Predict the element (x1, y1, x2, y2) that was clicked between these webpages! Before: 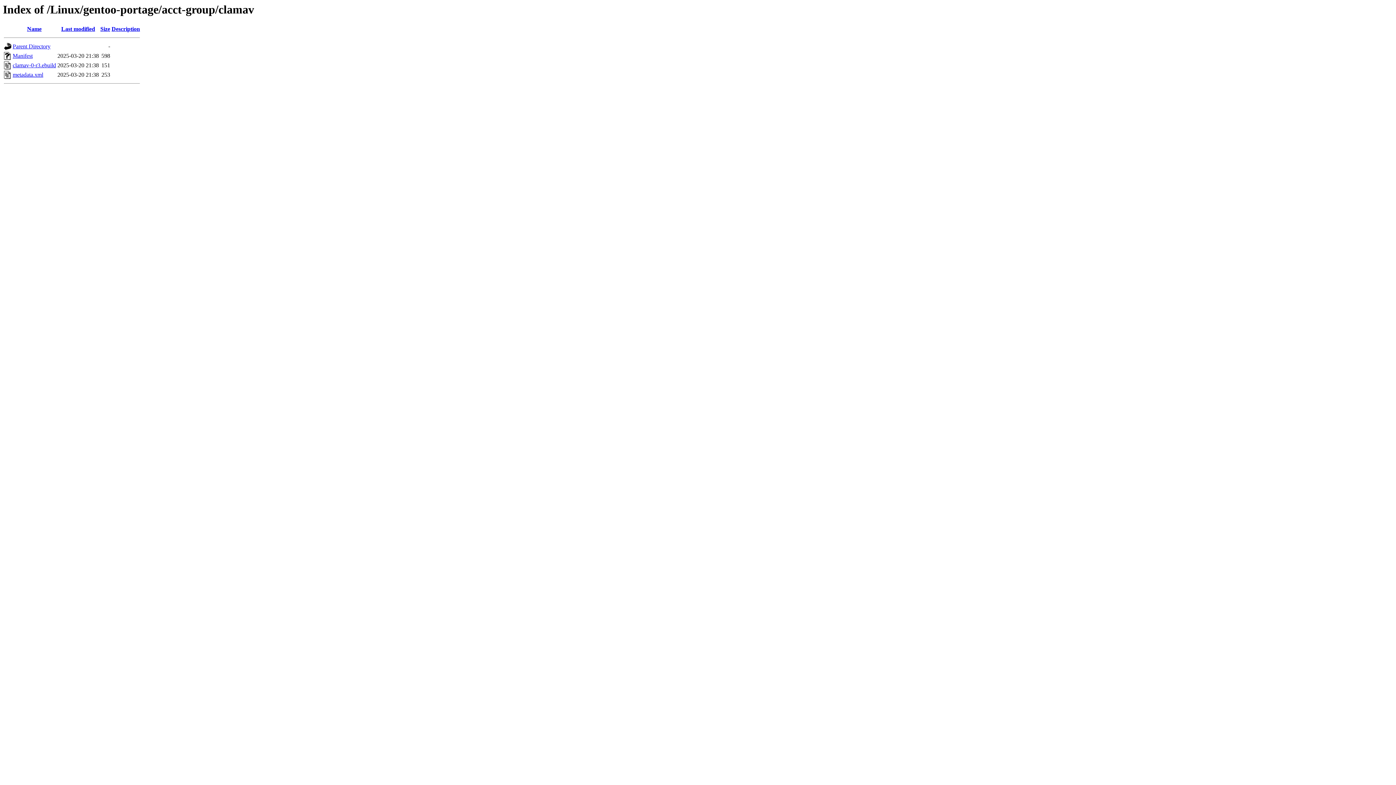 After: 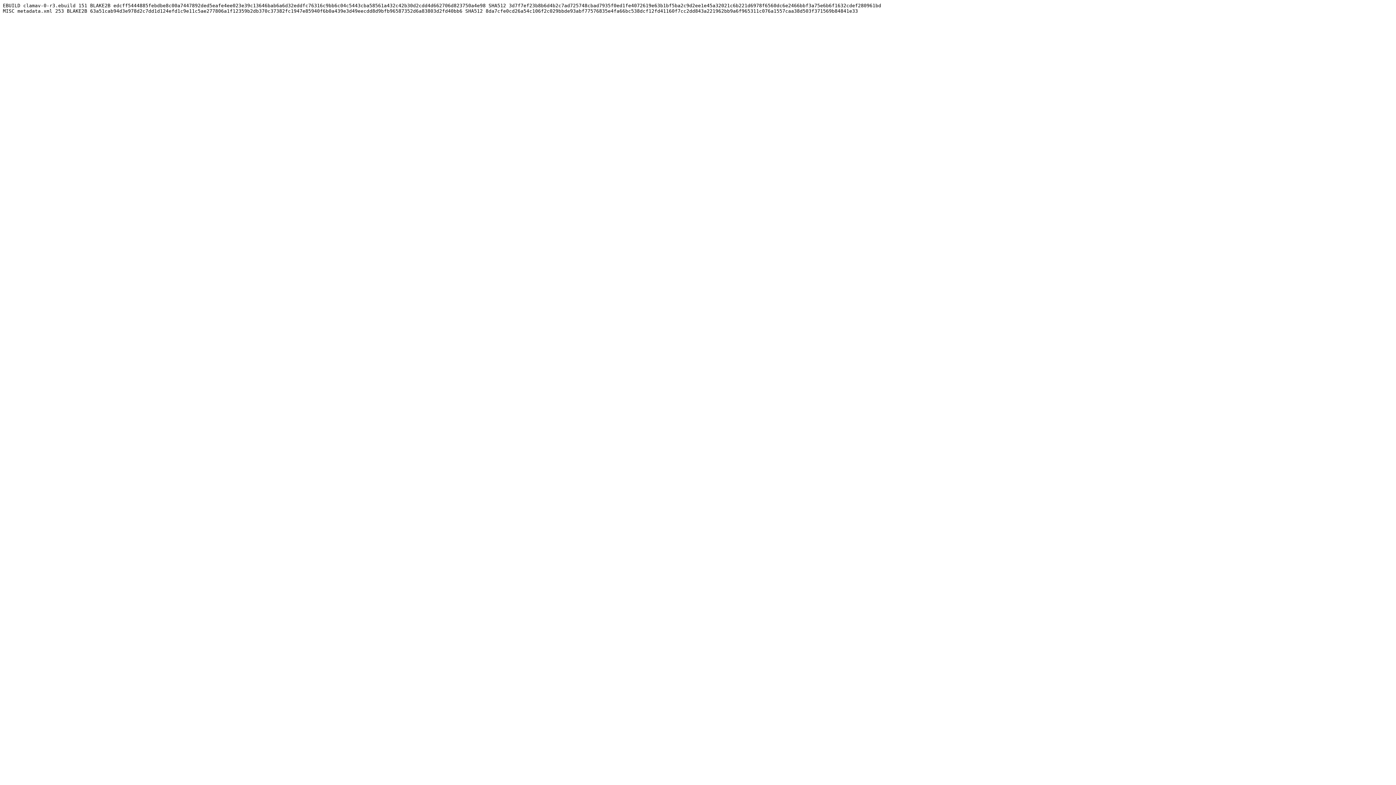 Action: bbox: (12, 52, 32, 59) label: Manifest